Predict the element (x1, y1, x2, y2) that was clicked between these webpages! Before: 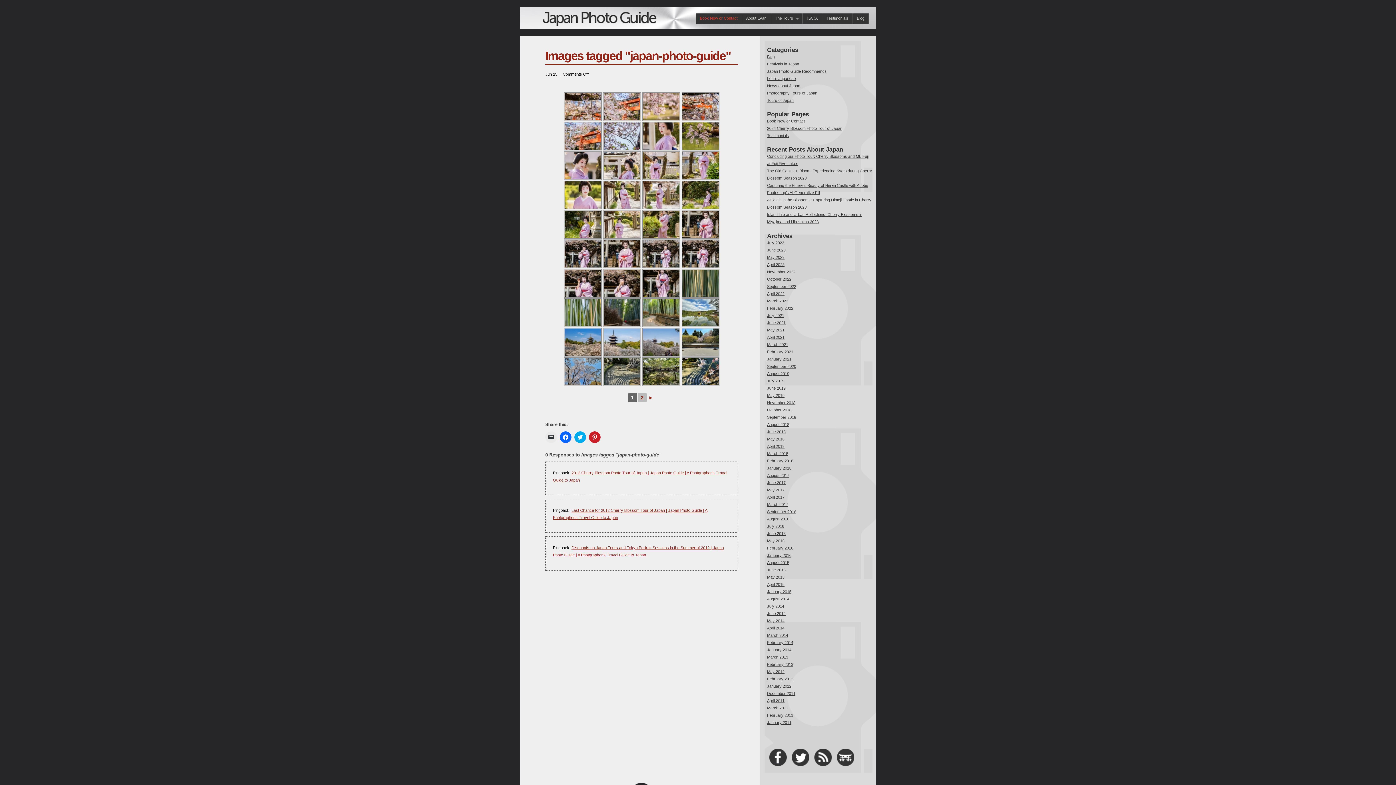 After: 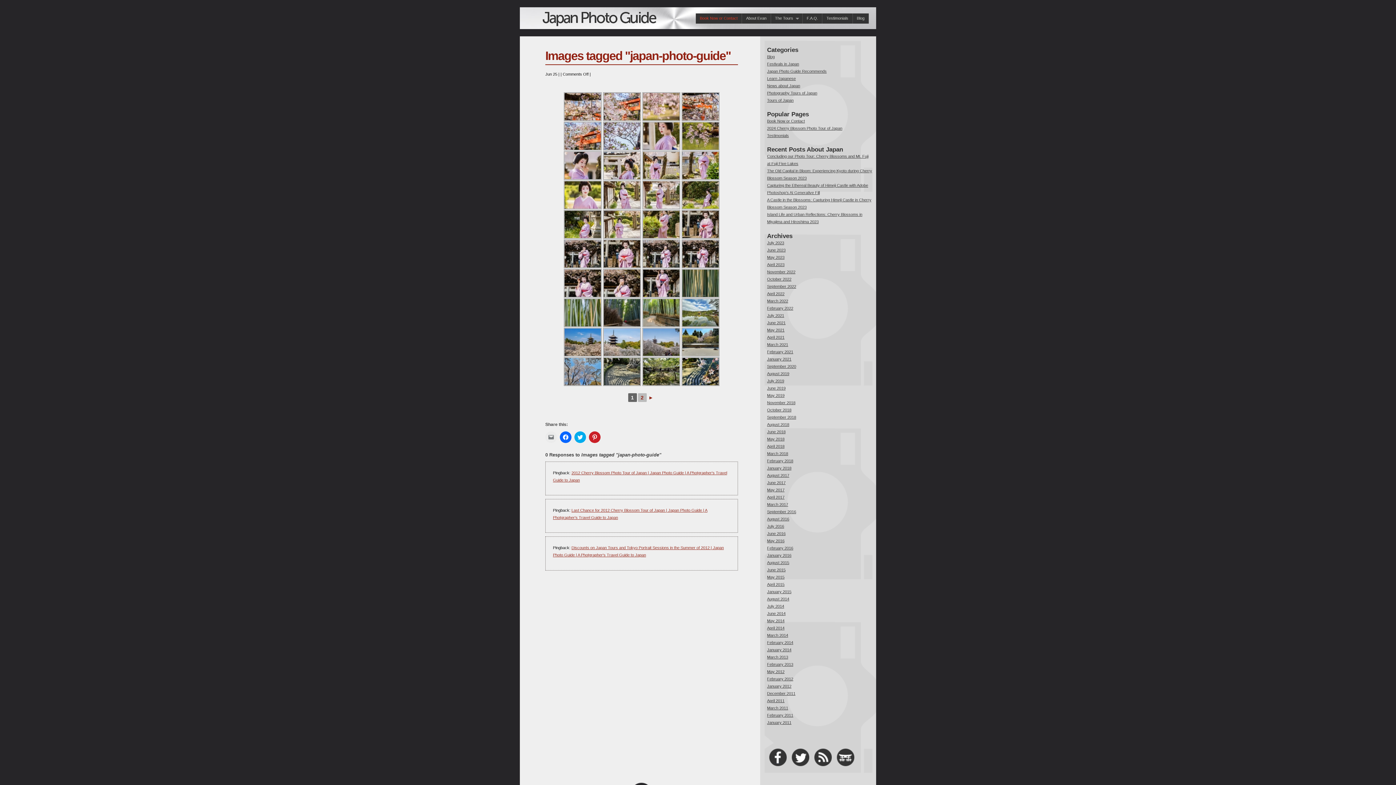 Action: label: Click to email a link to a friend (Opens in new window) bbox: (545, 431, 557, 443)